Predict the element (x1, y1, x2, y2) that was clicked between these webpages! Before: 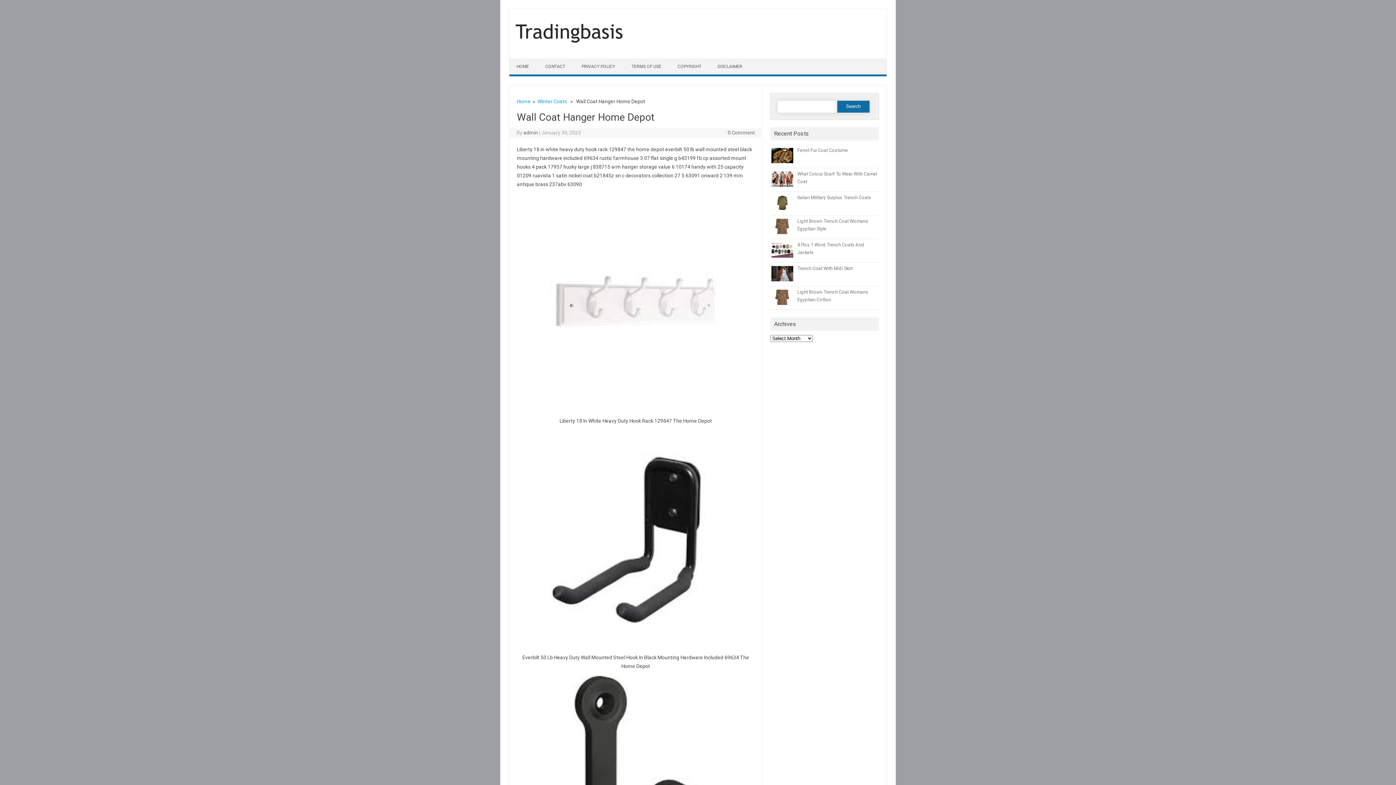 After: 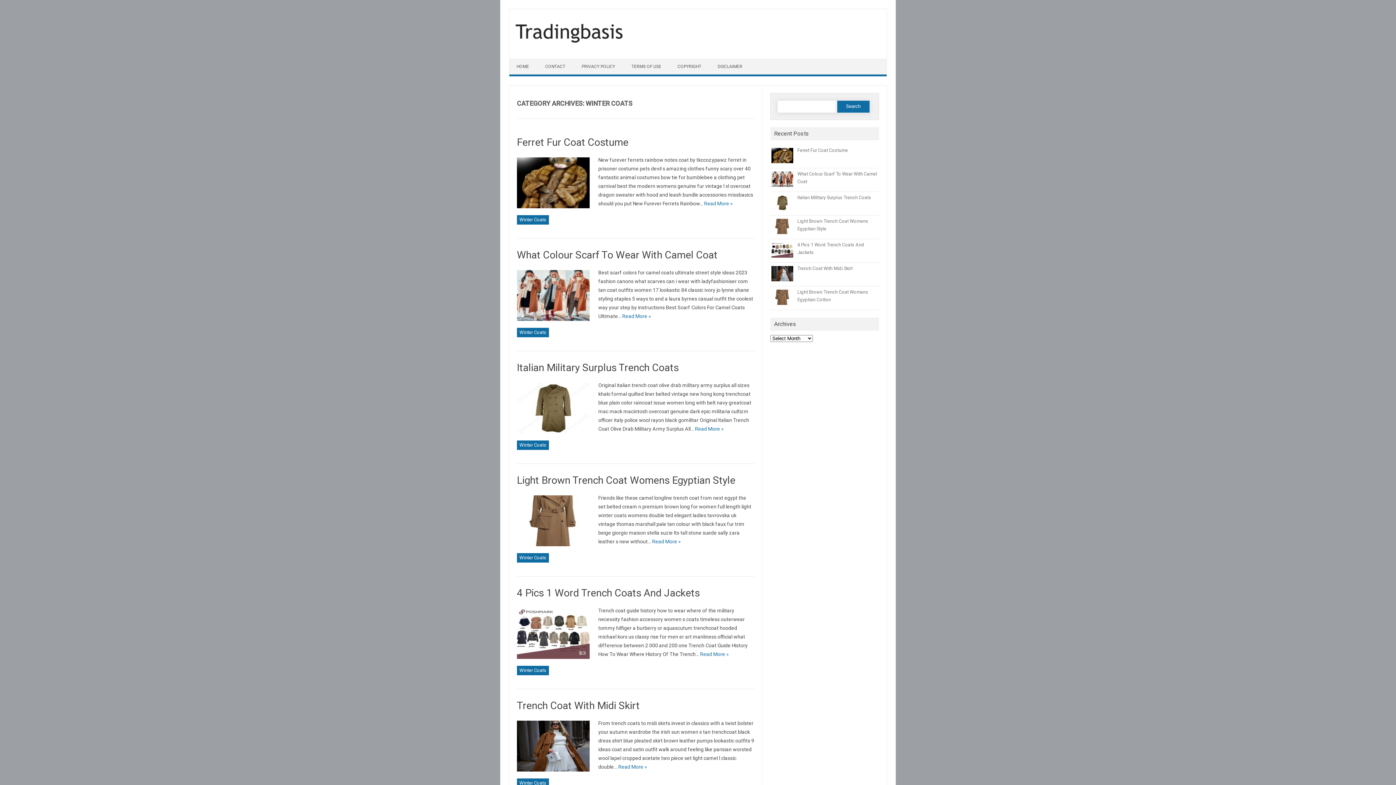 Action: label: Winter Coats bbox: (537, 98, 567, 104)